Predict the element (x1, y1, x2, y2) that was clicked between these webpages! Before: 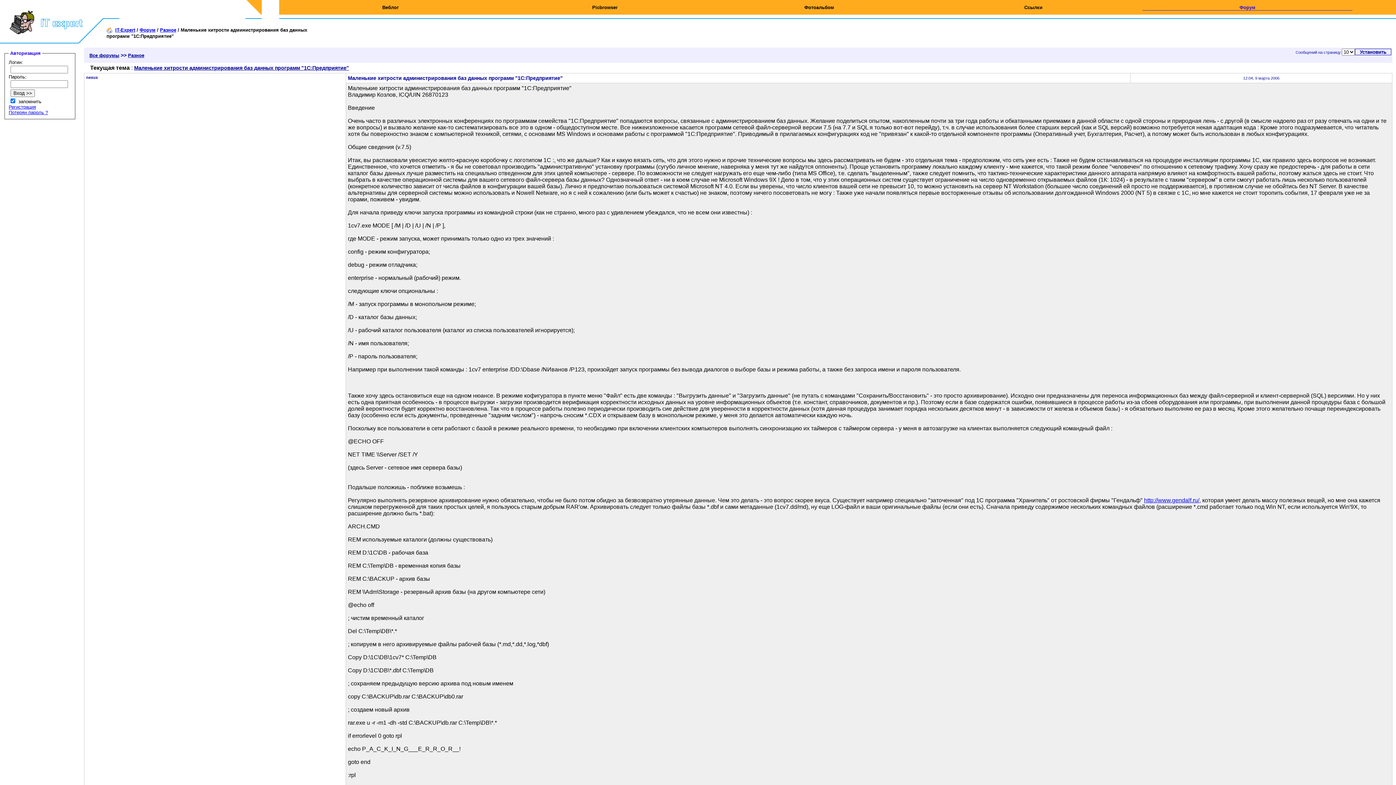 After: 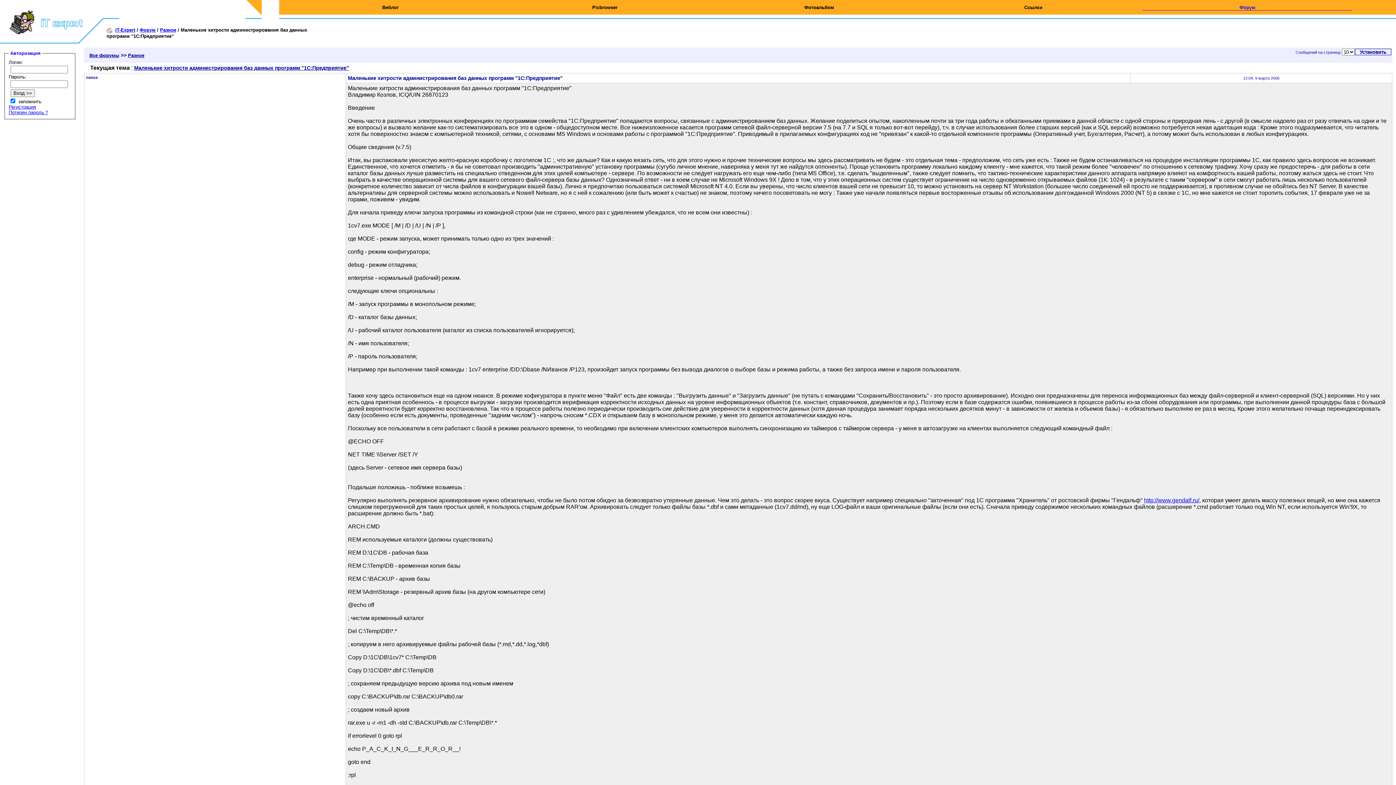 Action: bbox: (134, 65, 349, 70) label: Маленькие хитрости администрирования баз данных программ "1С:Предприятие"